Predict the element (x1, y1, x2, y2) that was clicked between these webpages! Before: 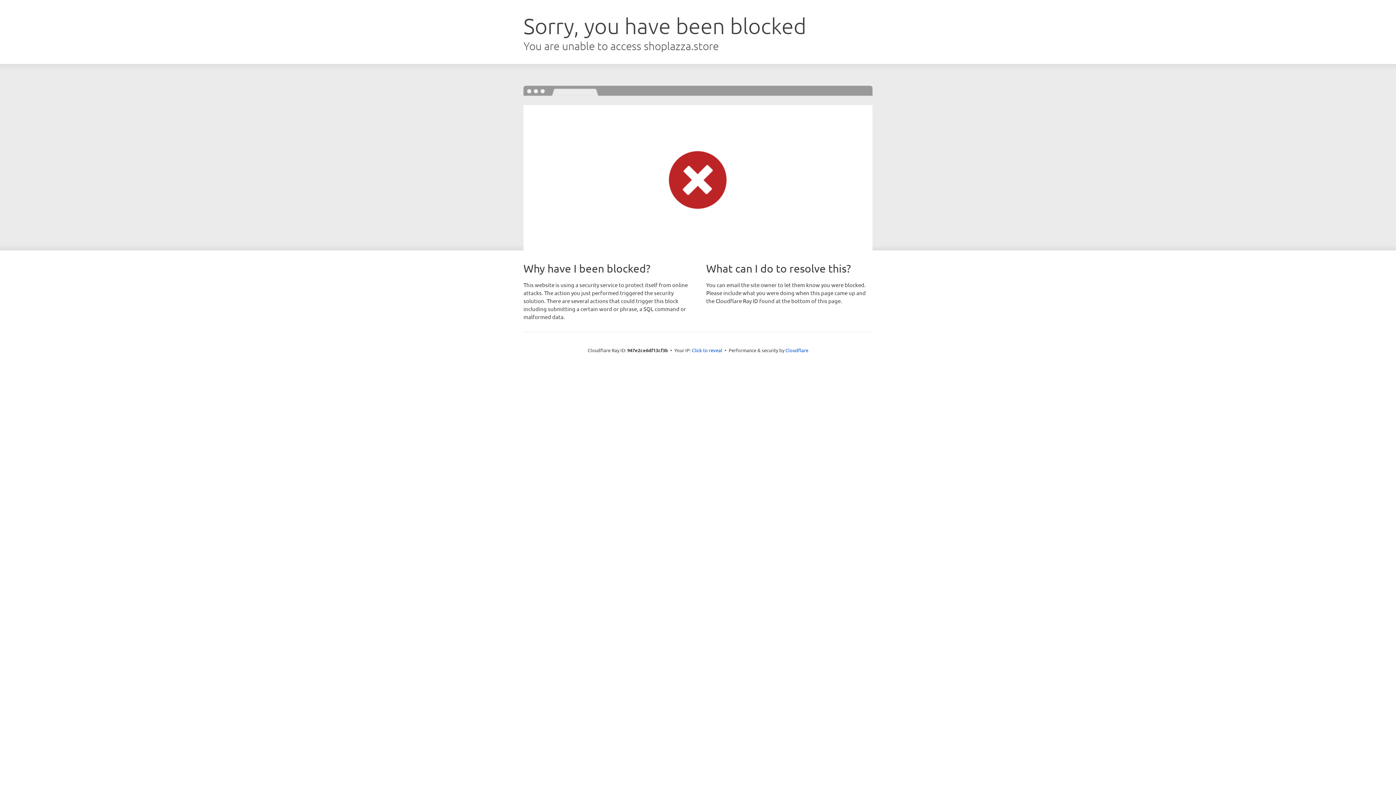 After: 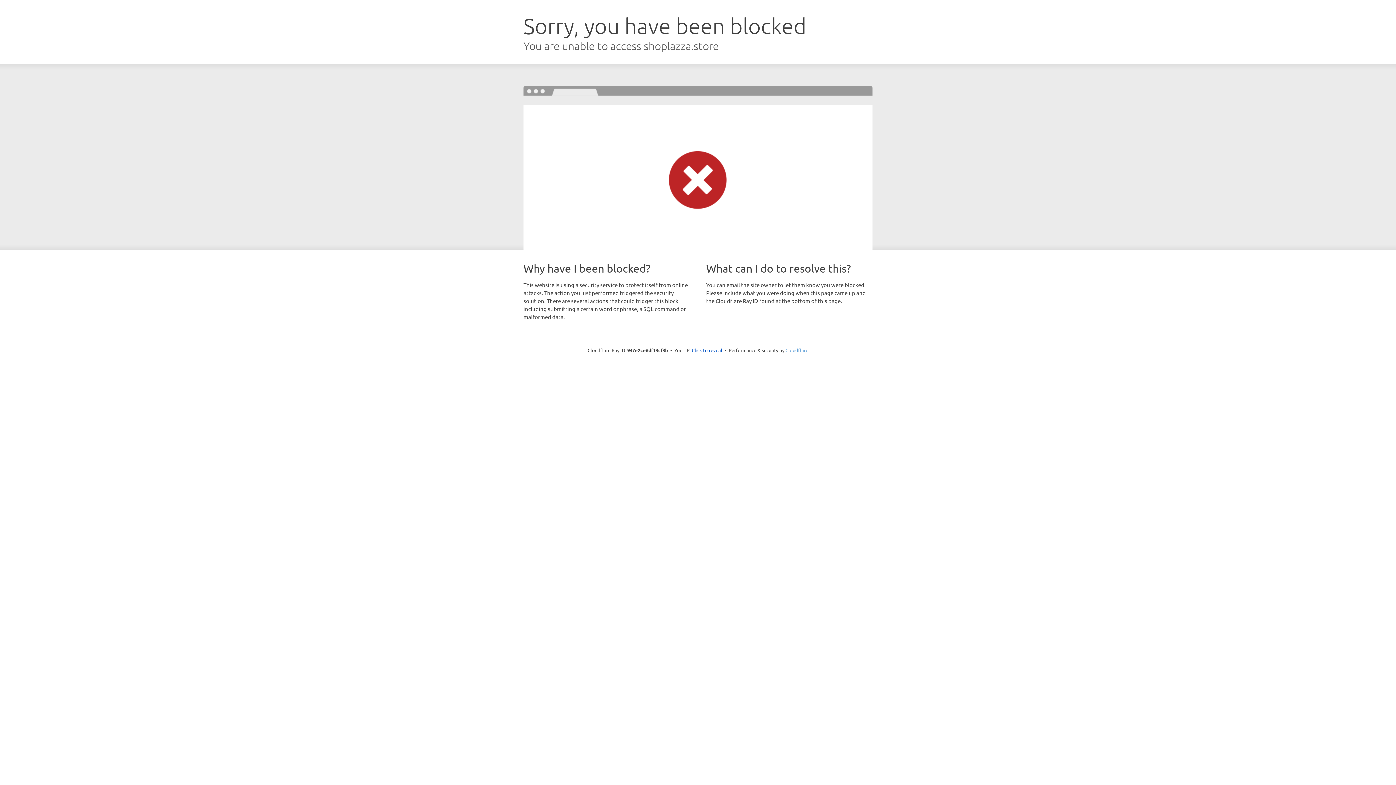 Action: label: Cloudflare bbox: (785, 347, 808, 353)